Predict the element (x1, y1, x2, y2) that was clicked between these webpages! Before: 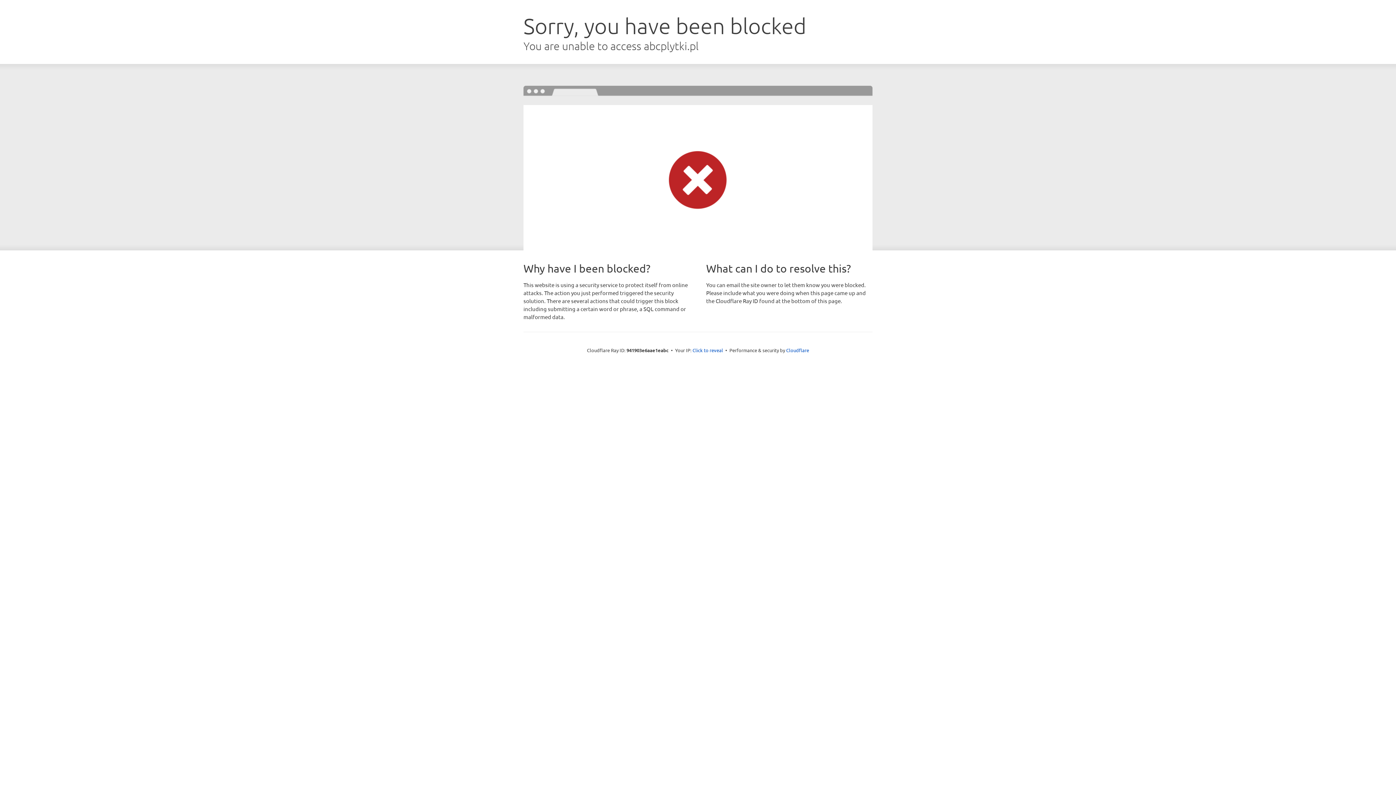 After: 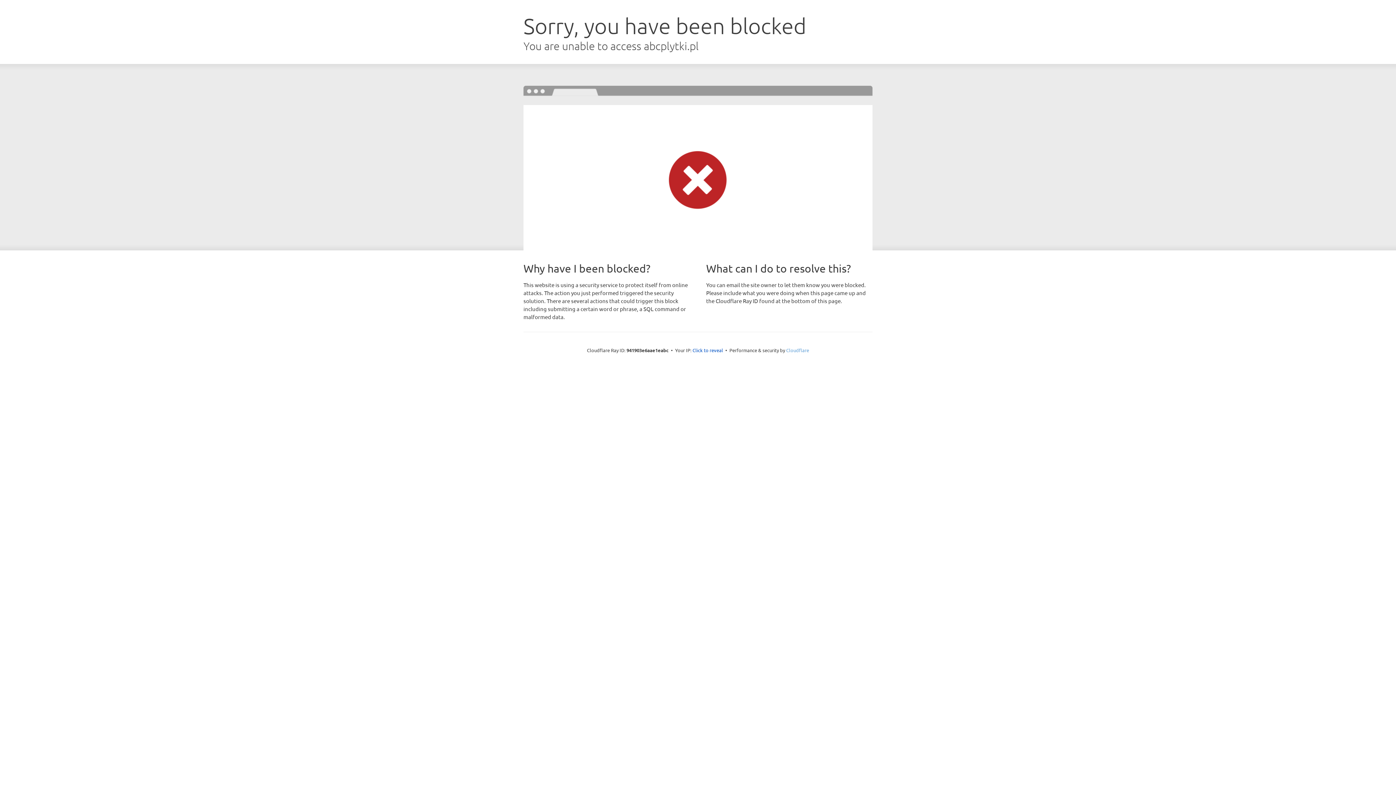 Action: label: Cloudflare bbox: (786, 347, 809, 353)